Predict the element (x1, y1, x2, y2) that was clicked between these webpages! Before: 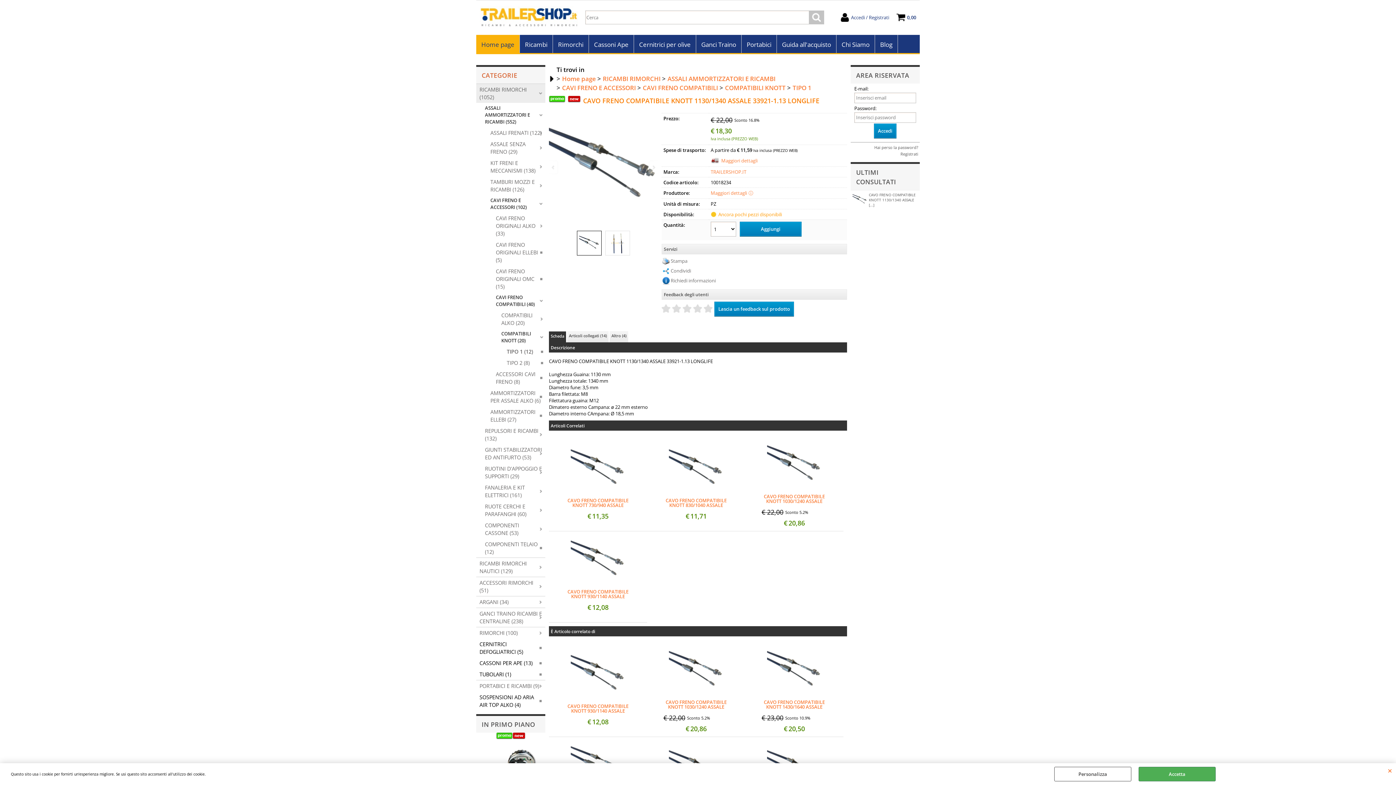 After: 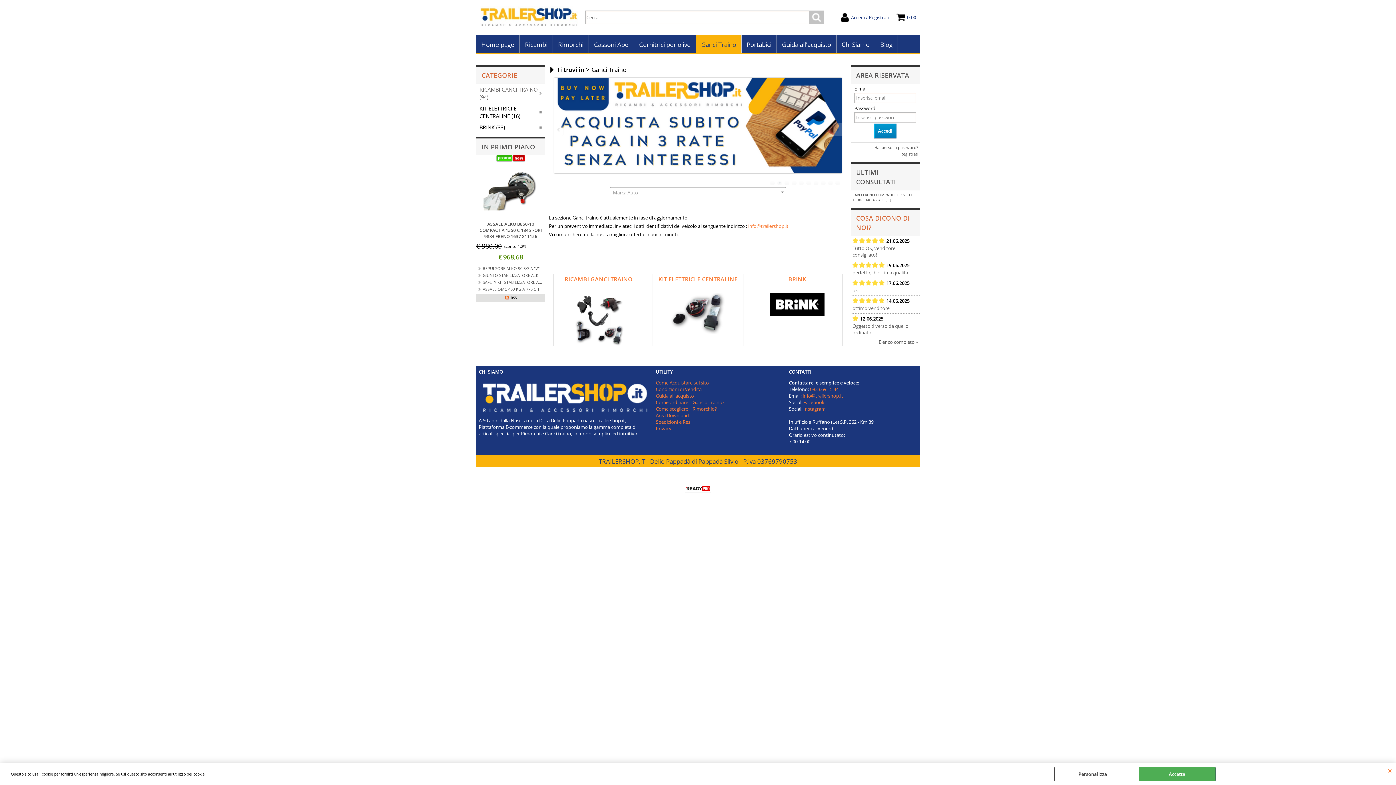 Action: bbox: (696, 34, 741, 53) label: Ganci Traino